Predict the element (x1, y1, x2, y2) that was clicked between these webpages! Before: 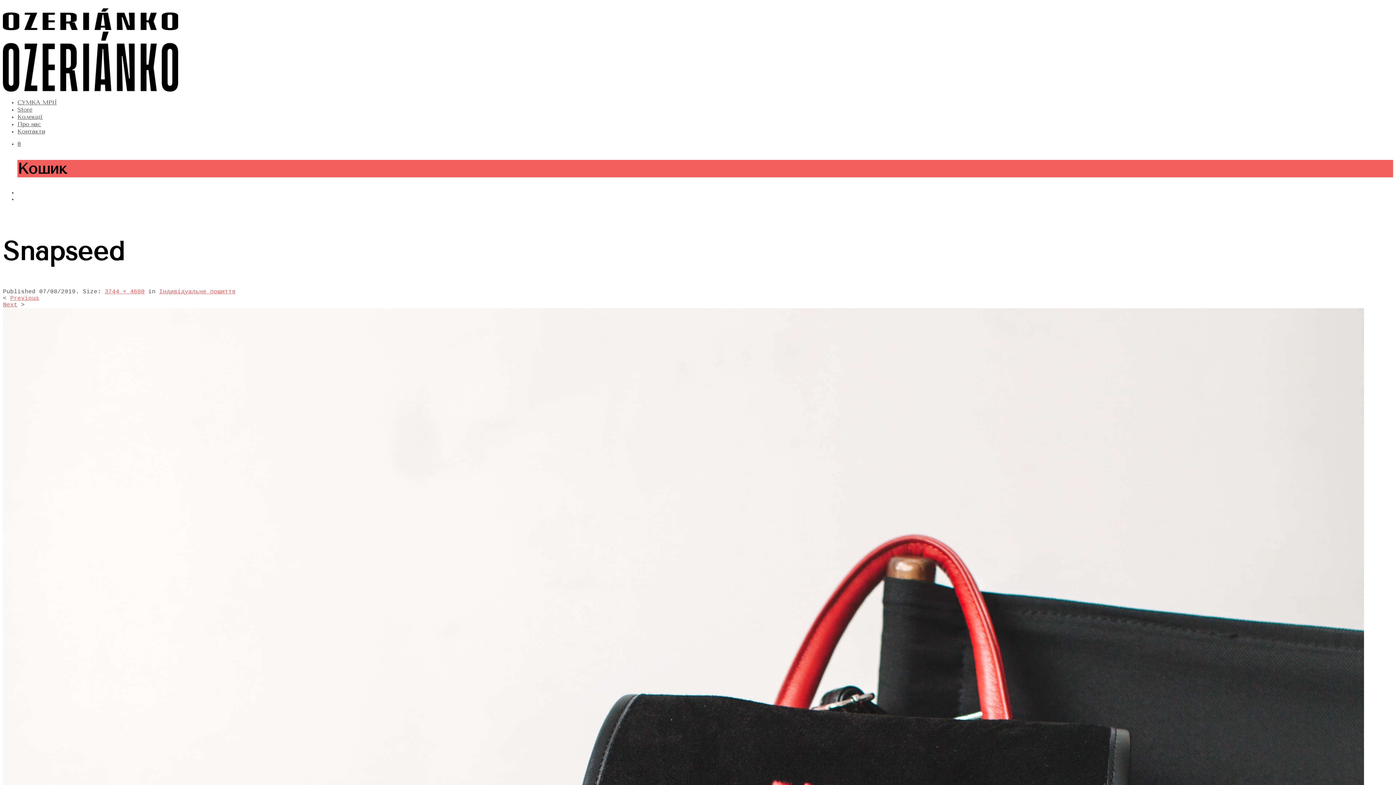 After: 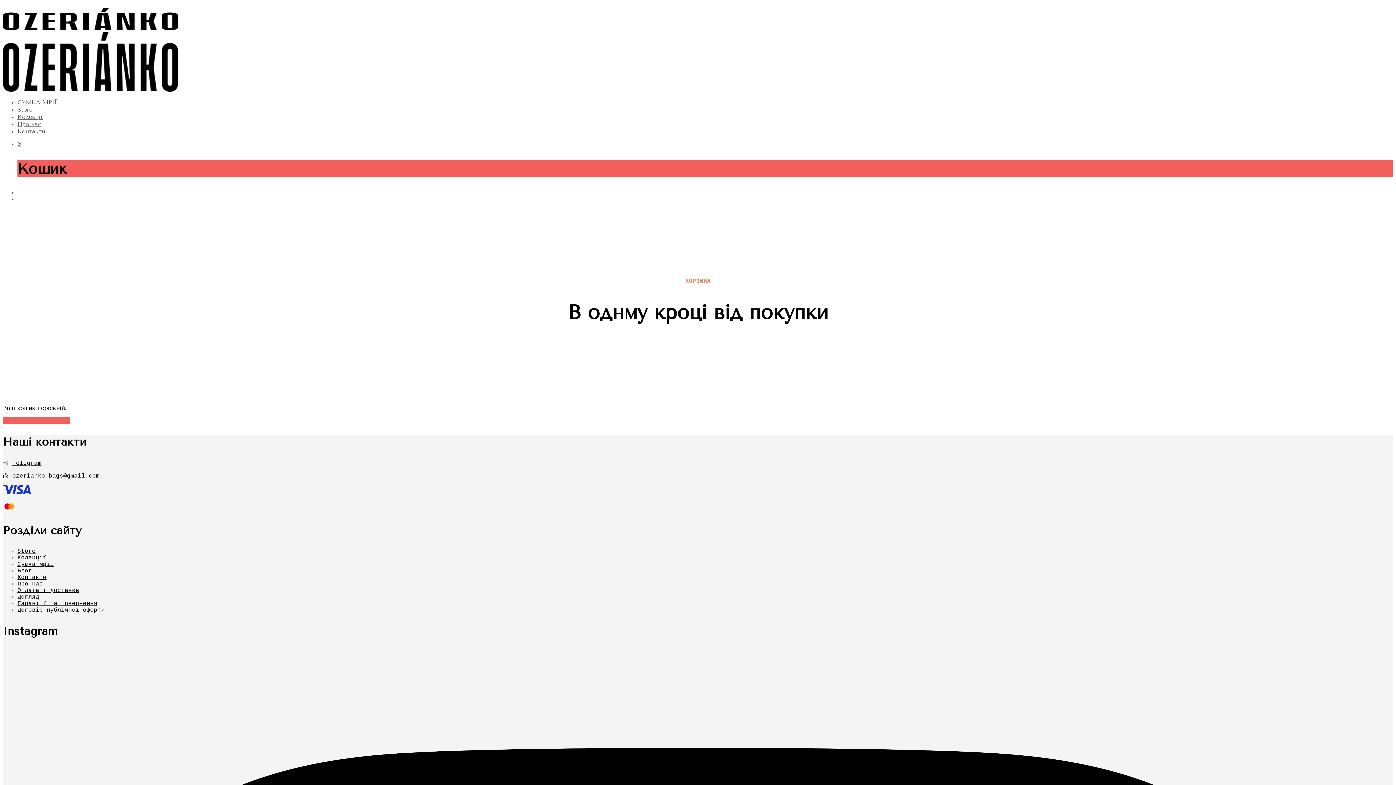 Action: label: shopping-bag bbox: (17, 141, 21, 147)